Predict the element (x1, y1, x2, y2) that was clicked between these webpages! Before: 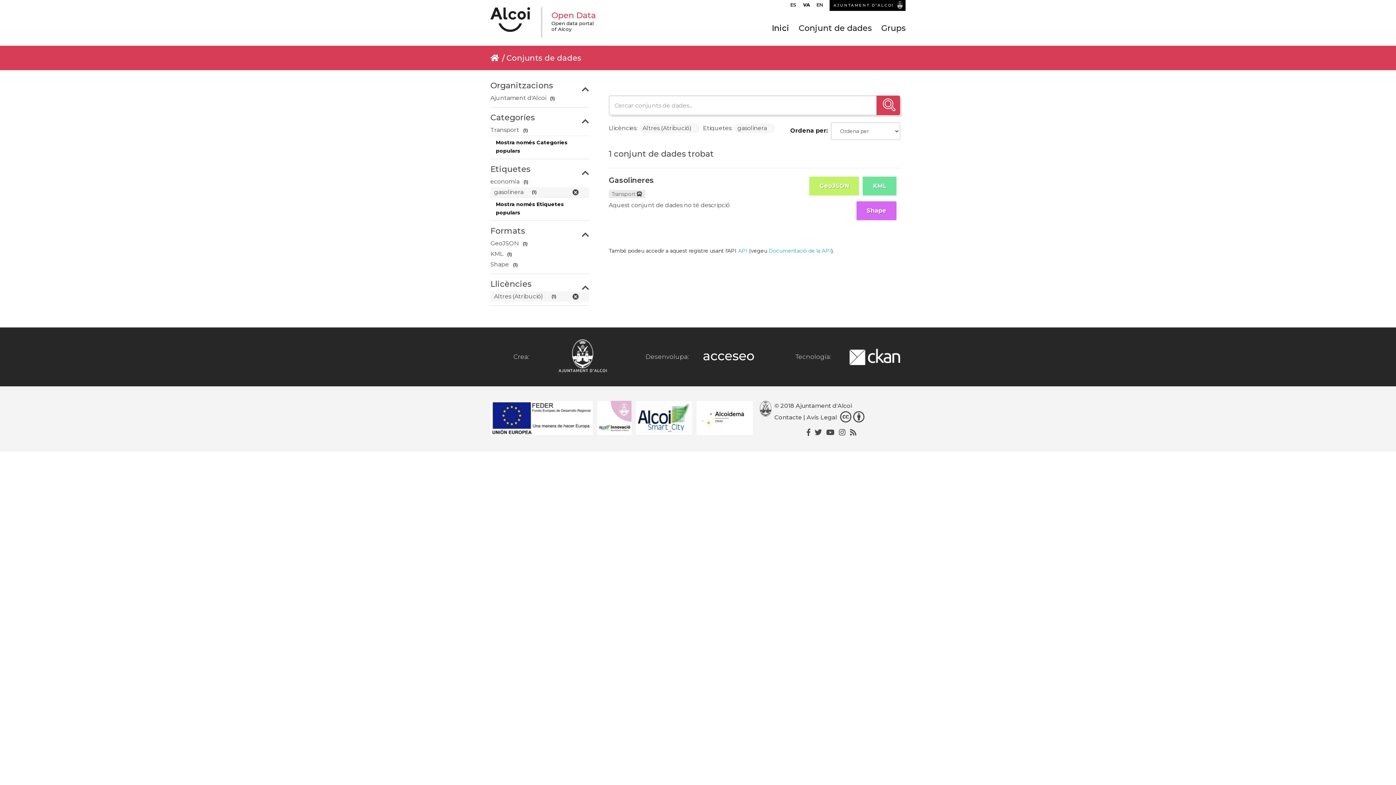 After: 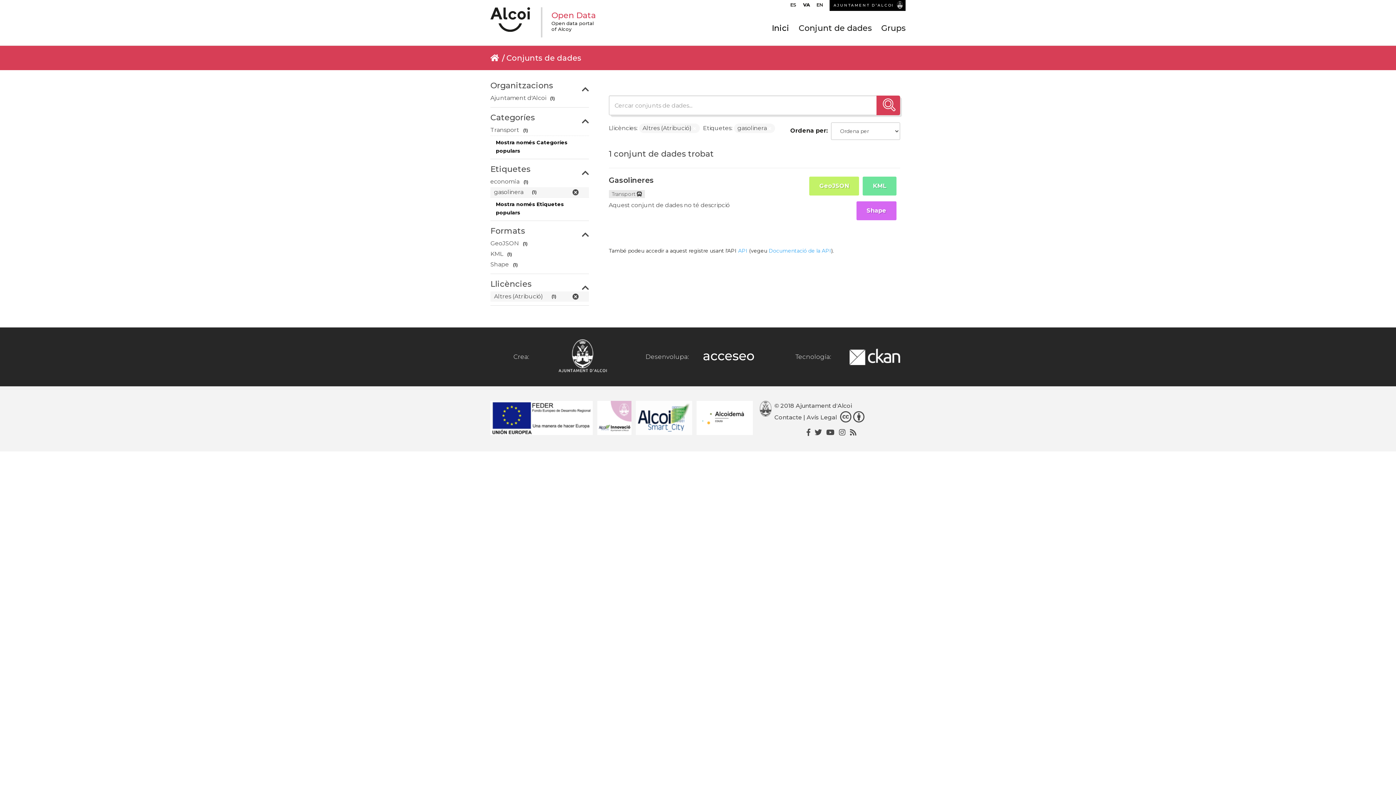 Action: bbox: (839, 428, 845, 437)